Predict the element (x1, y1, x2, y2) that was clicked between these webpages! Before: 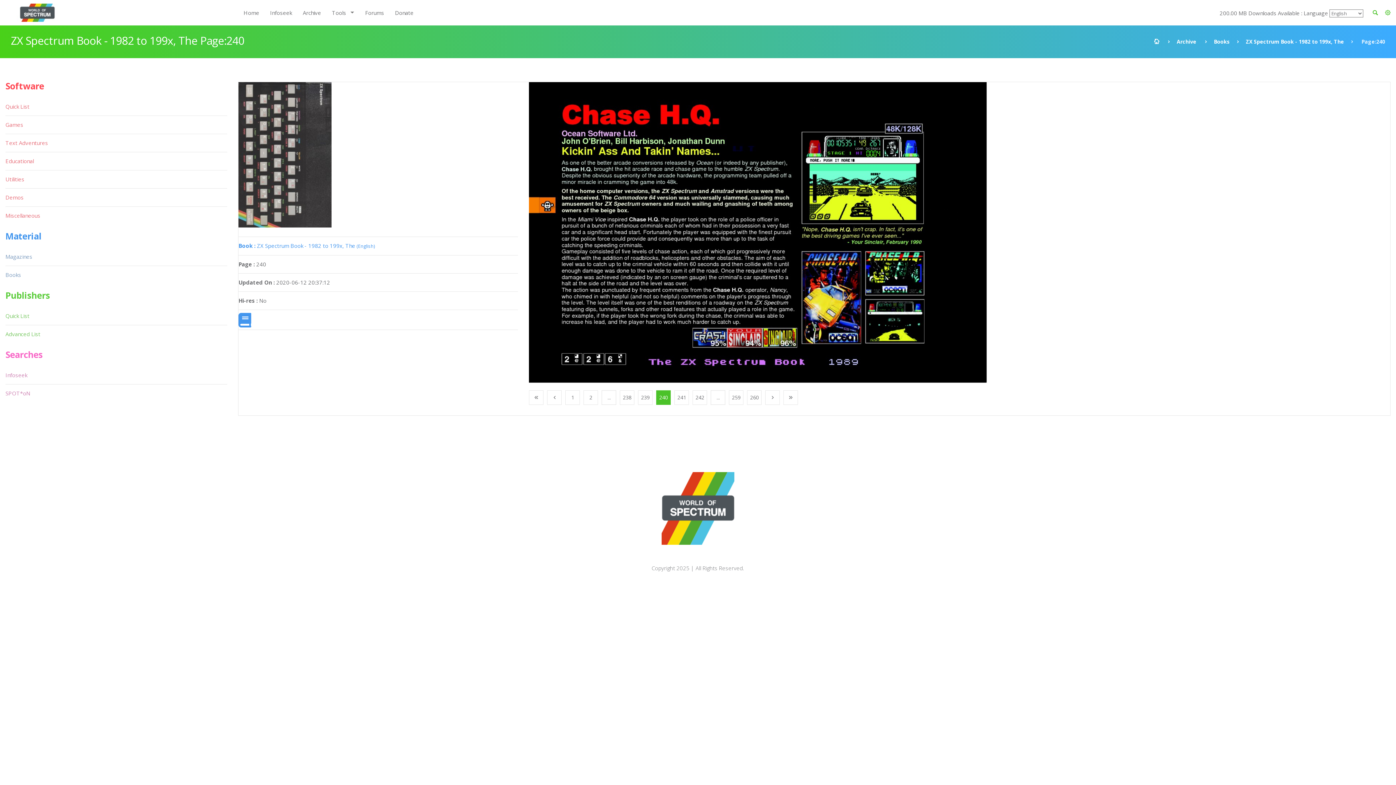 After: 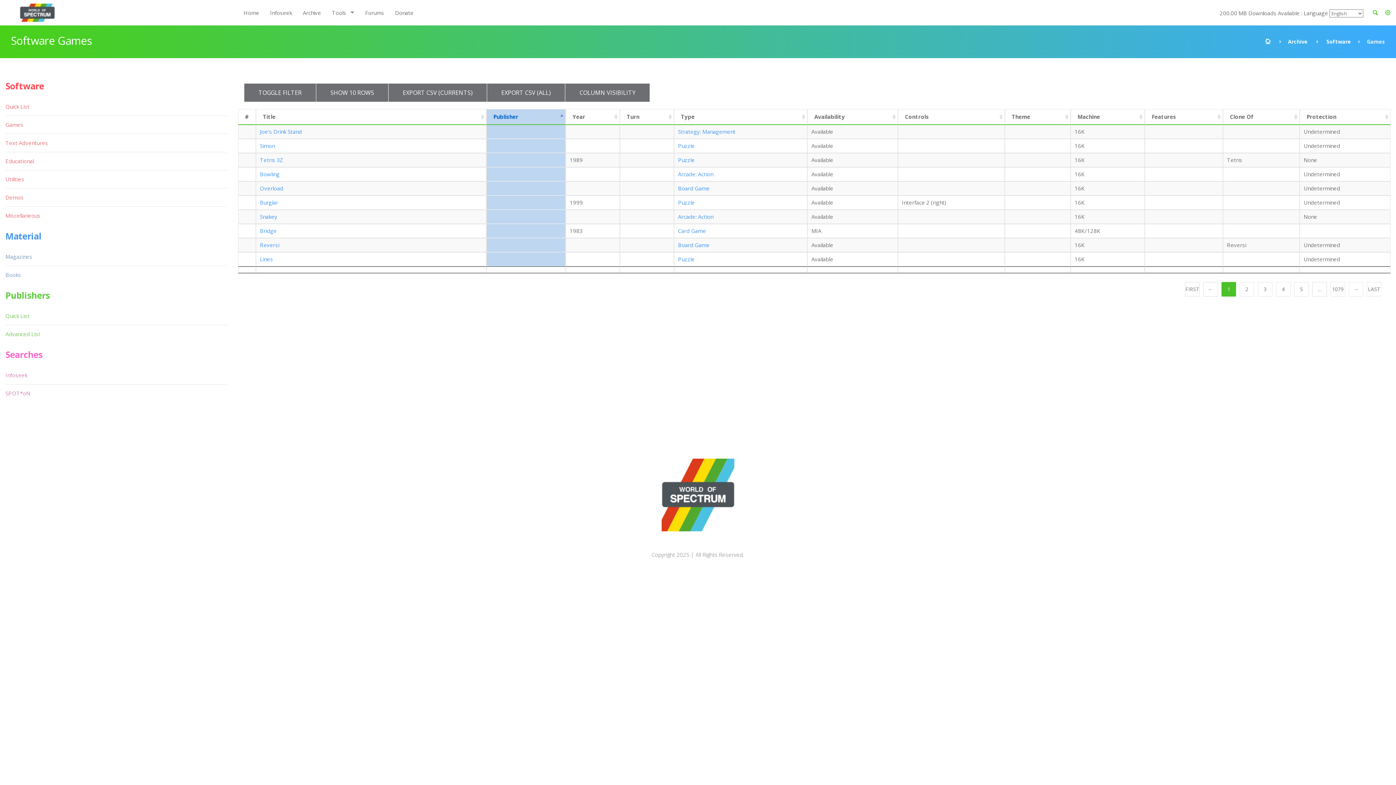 Action: label: Games bbox: (5, 116, 24, 133)